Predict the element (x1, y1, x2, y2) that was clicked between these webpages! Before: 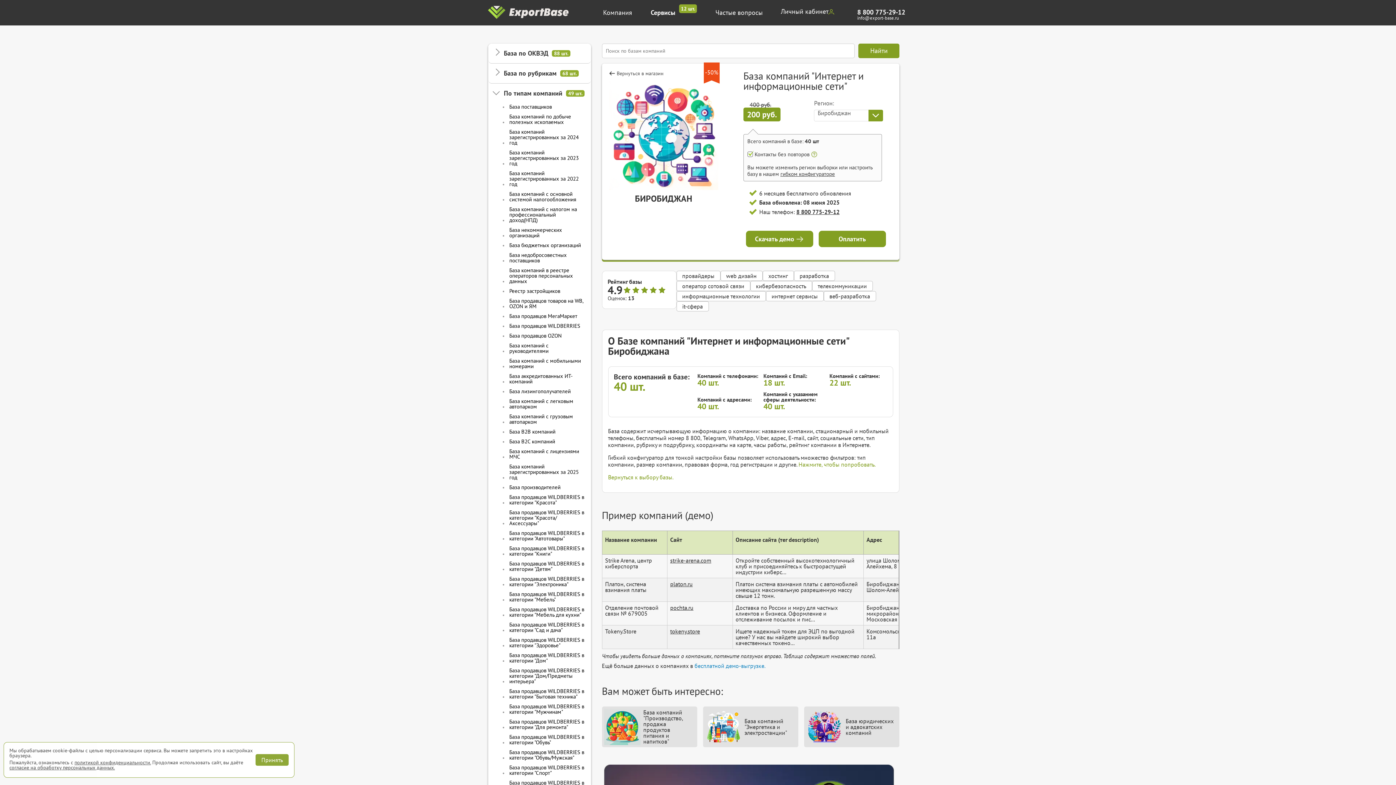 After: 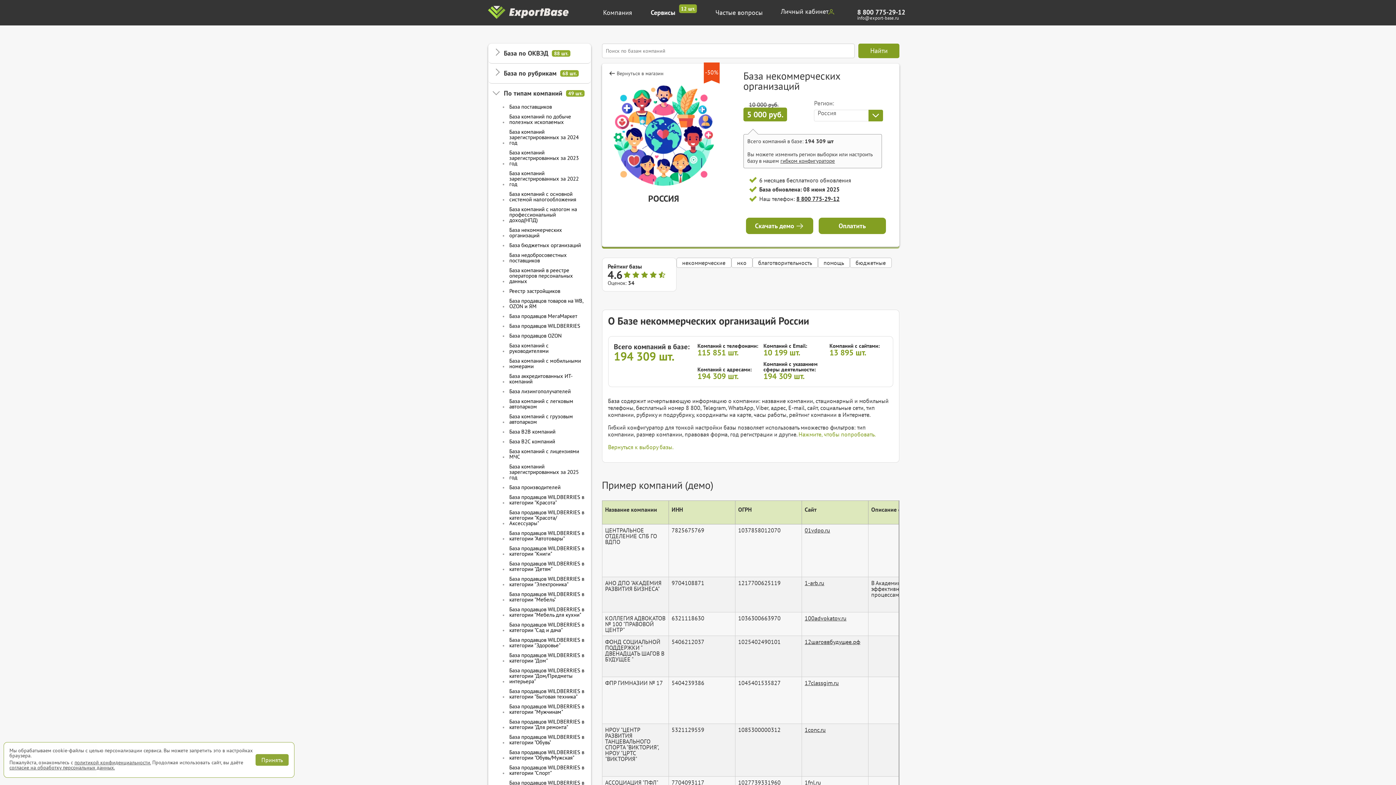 Action: bbox: (508, 226, 585, 238) label: База некоммерческих организаций